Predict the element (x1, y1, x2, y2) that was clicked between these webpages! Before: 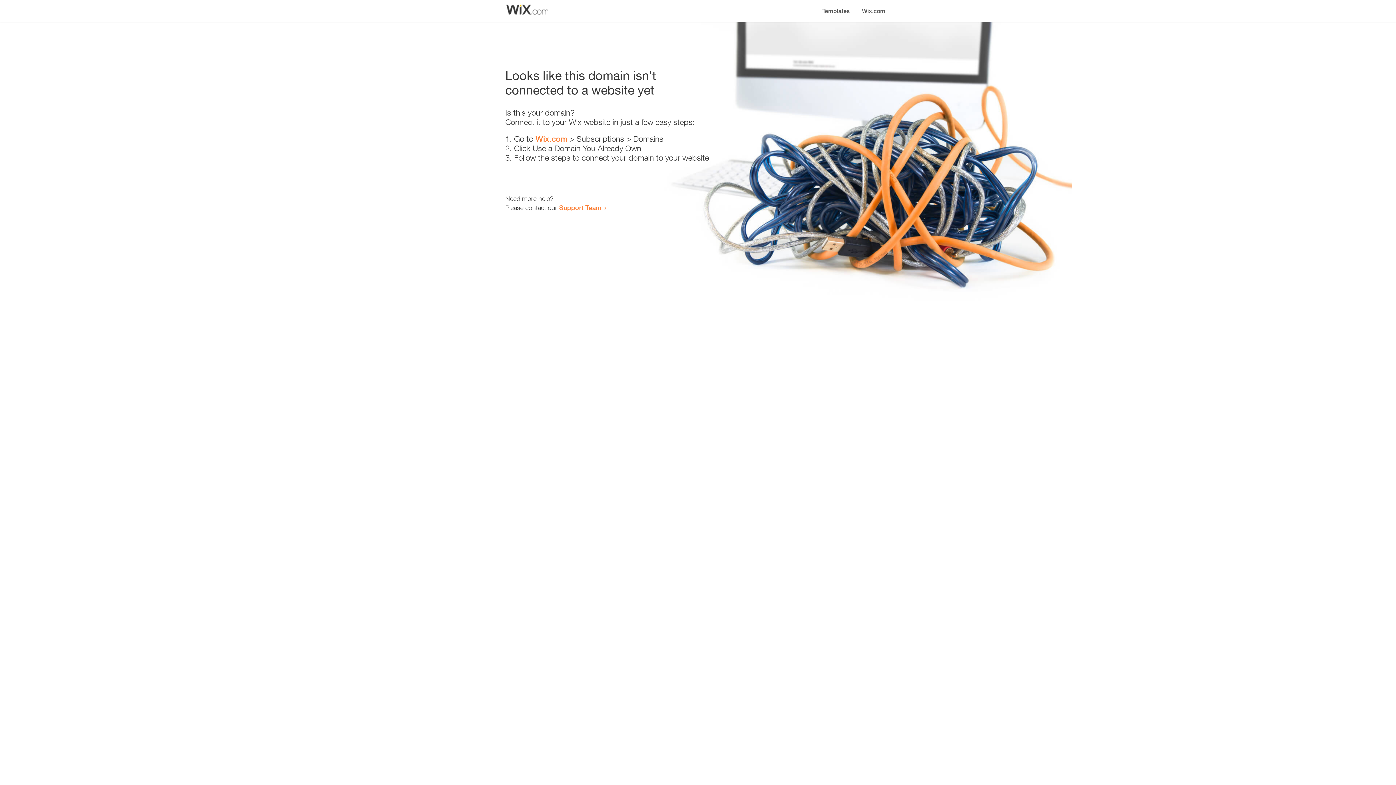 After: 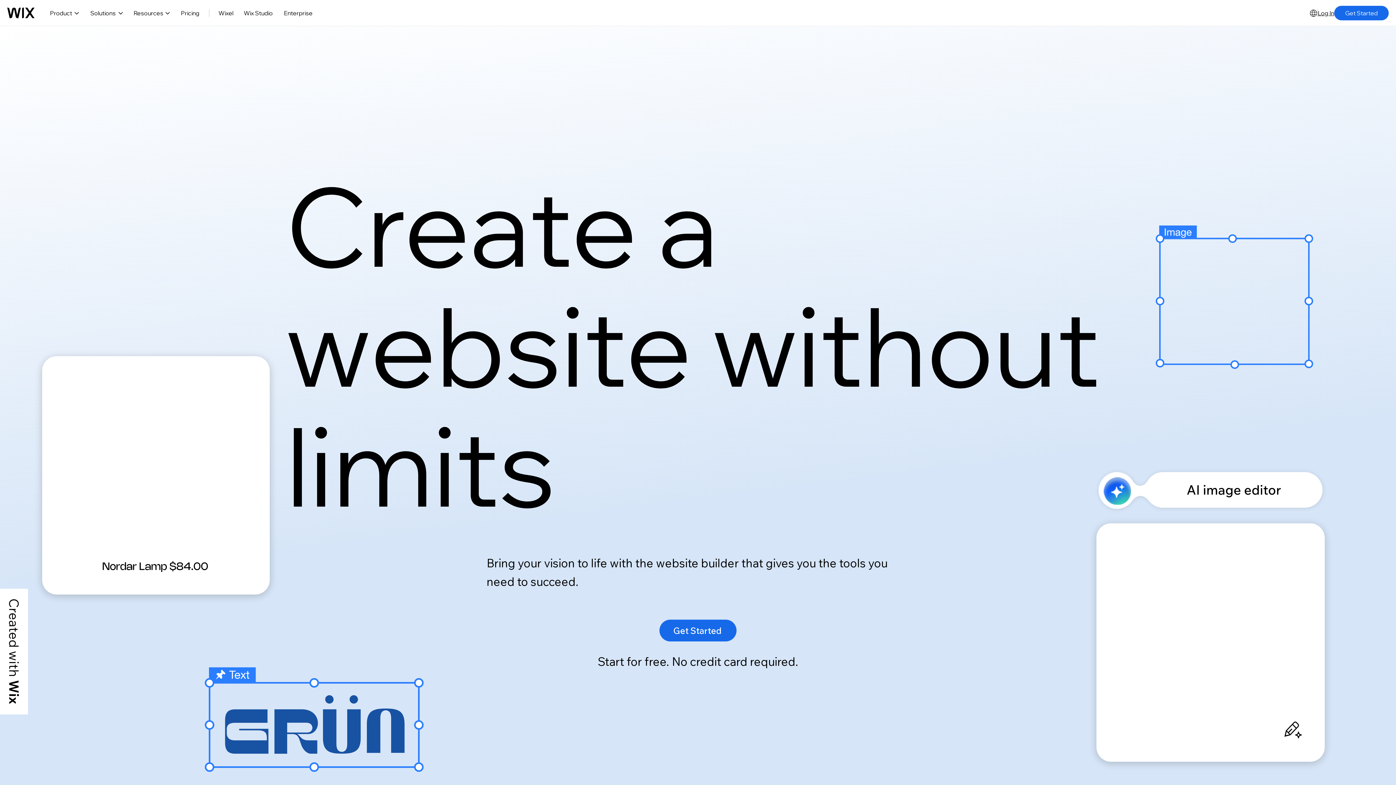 Action: bbox: (856, 0, 890, 14) label: Wix.com